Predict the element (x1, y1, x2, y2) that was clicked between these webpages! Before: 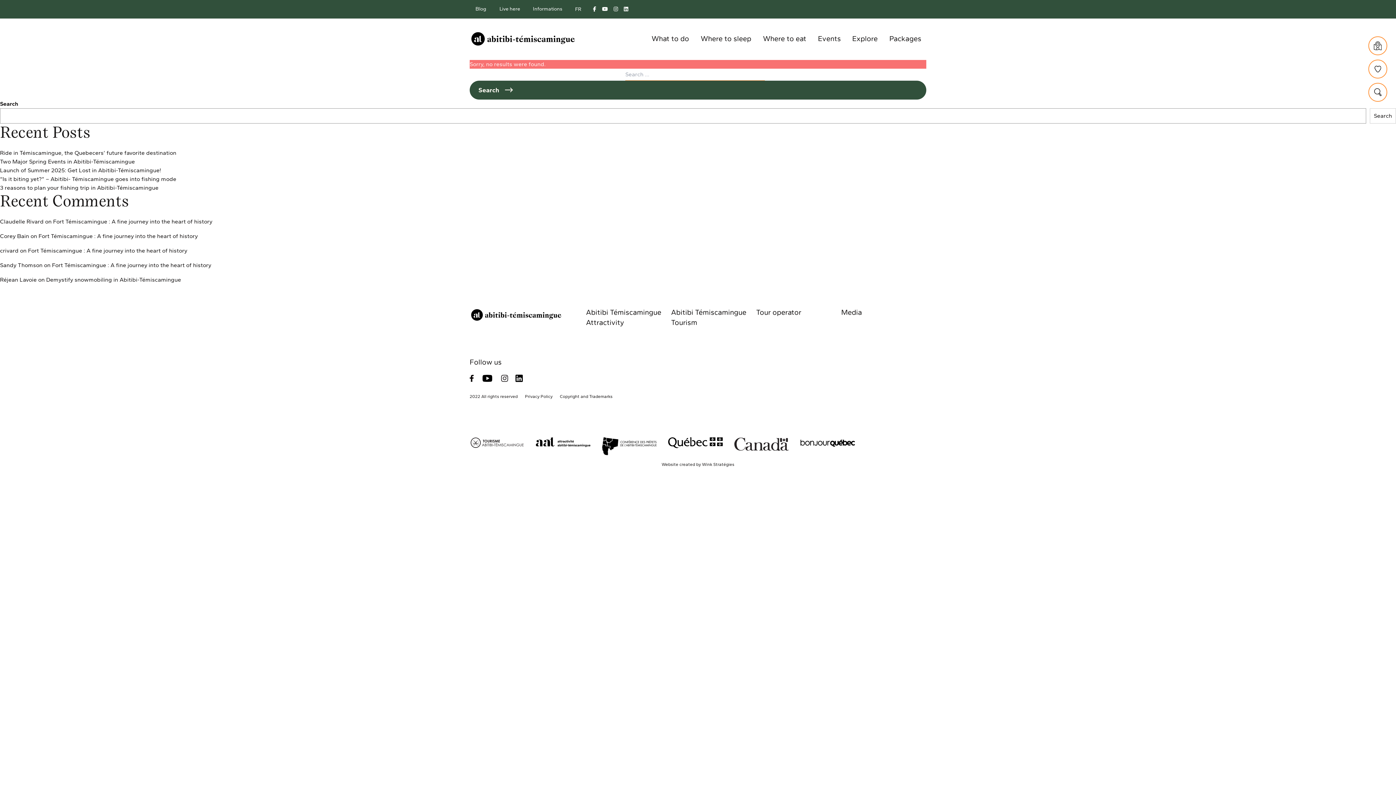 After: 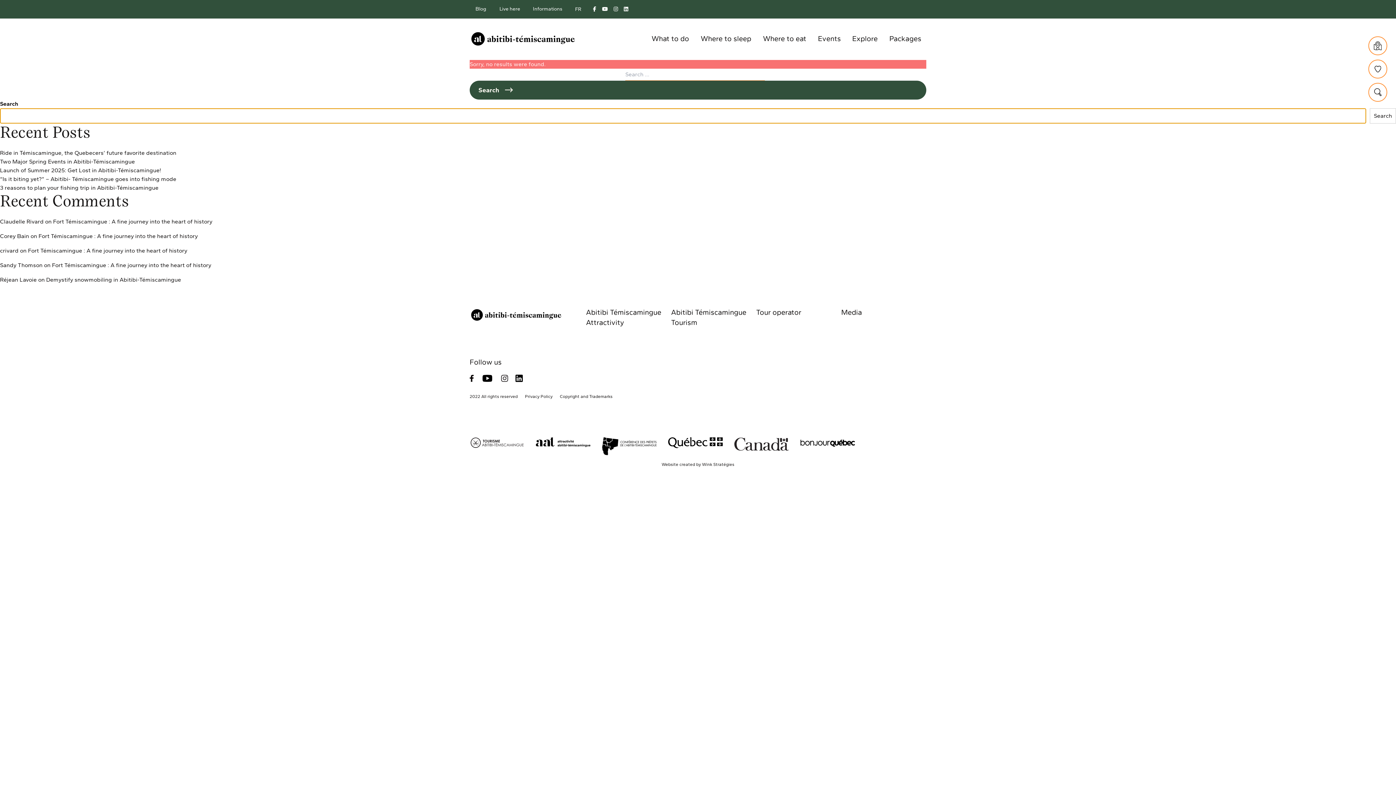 Action: label: Search bbox: (1370, 108, 1396, 123)